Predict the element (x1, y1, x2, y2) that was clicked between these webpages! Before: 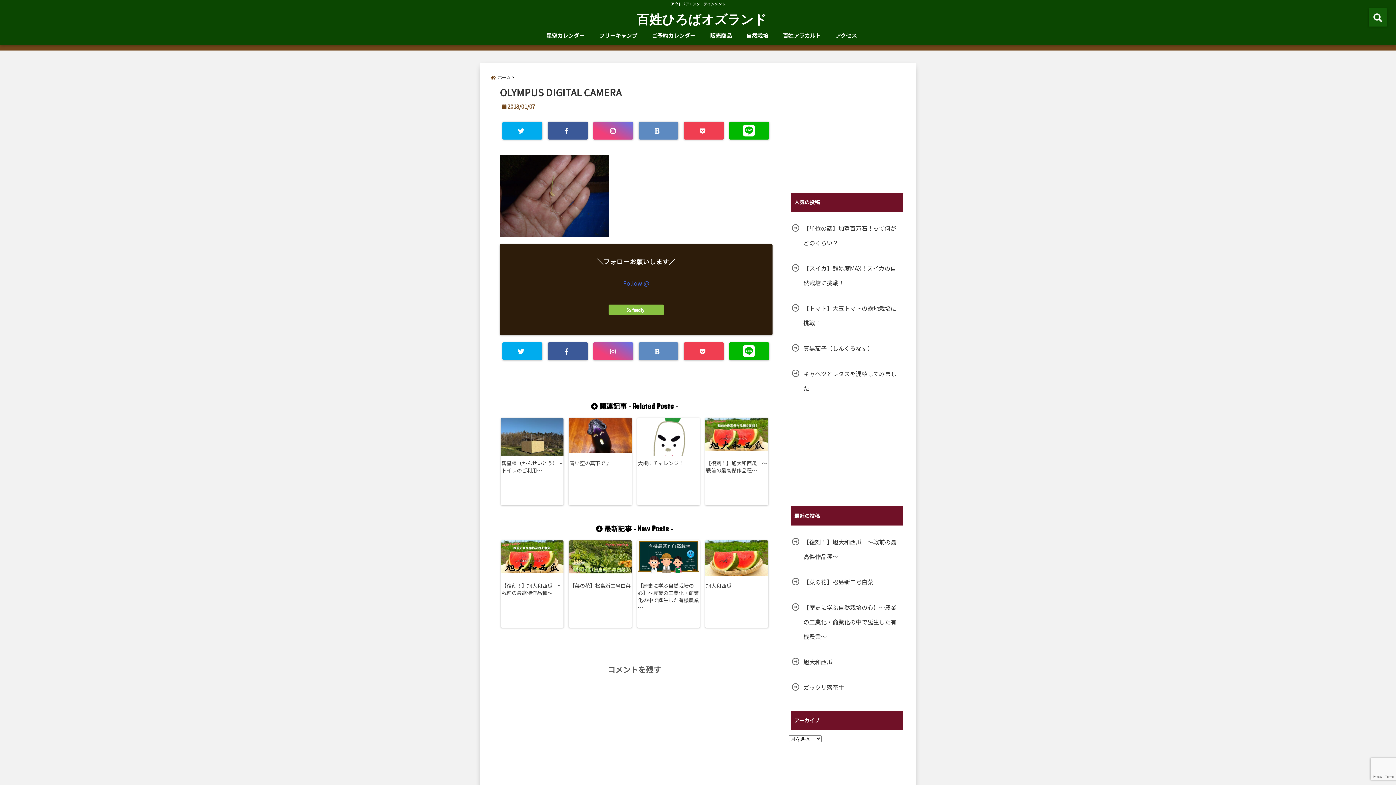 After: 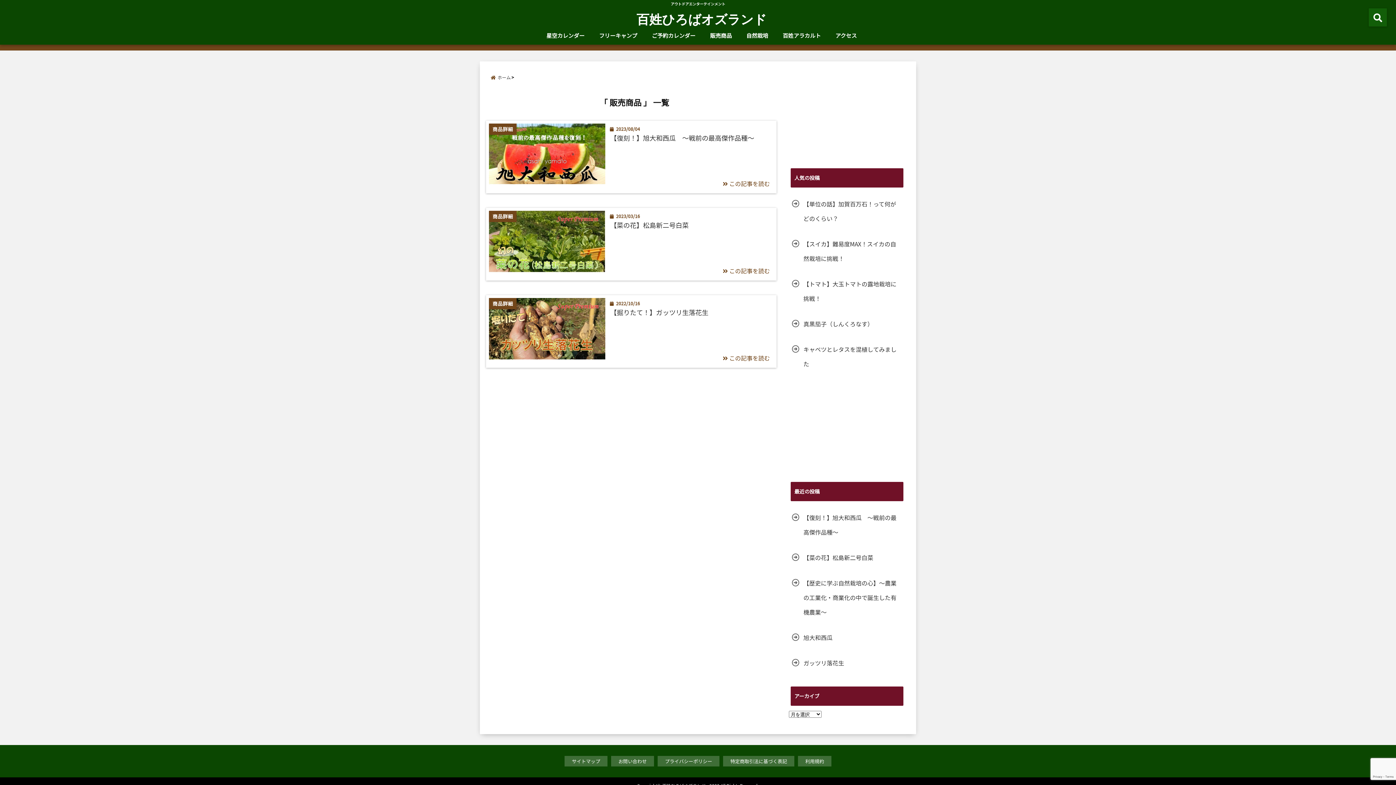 Action: bbox: (706, 28, 735, 42) label: 販売商品